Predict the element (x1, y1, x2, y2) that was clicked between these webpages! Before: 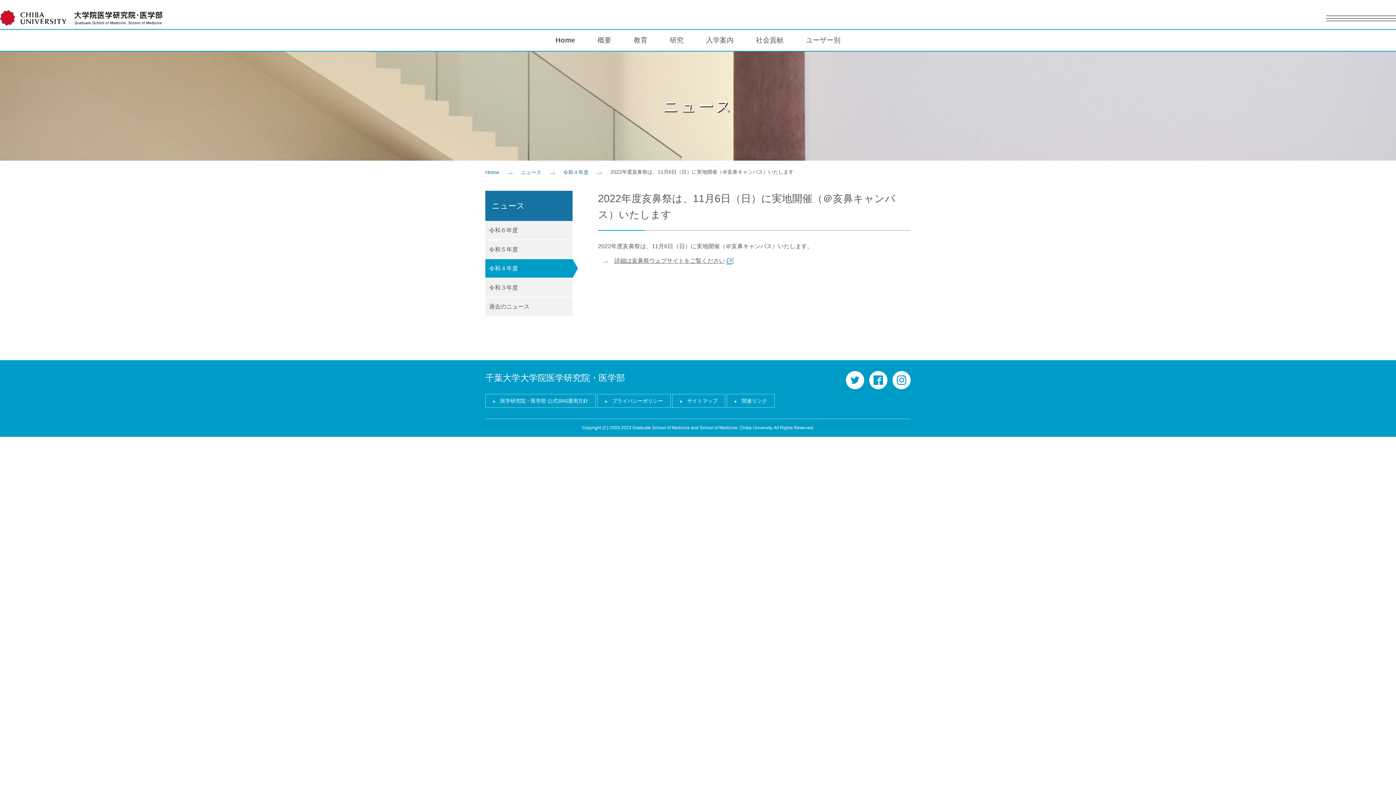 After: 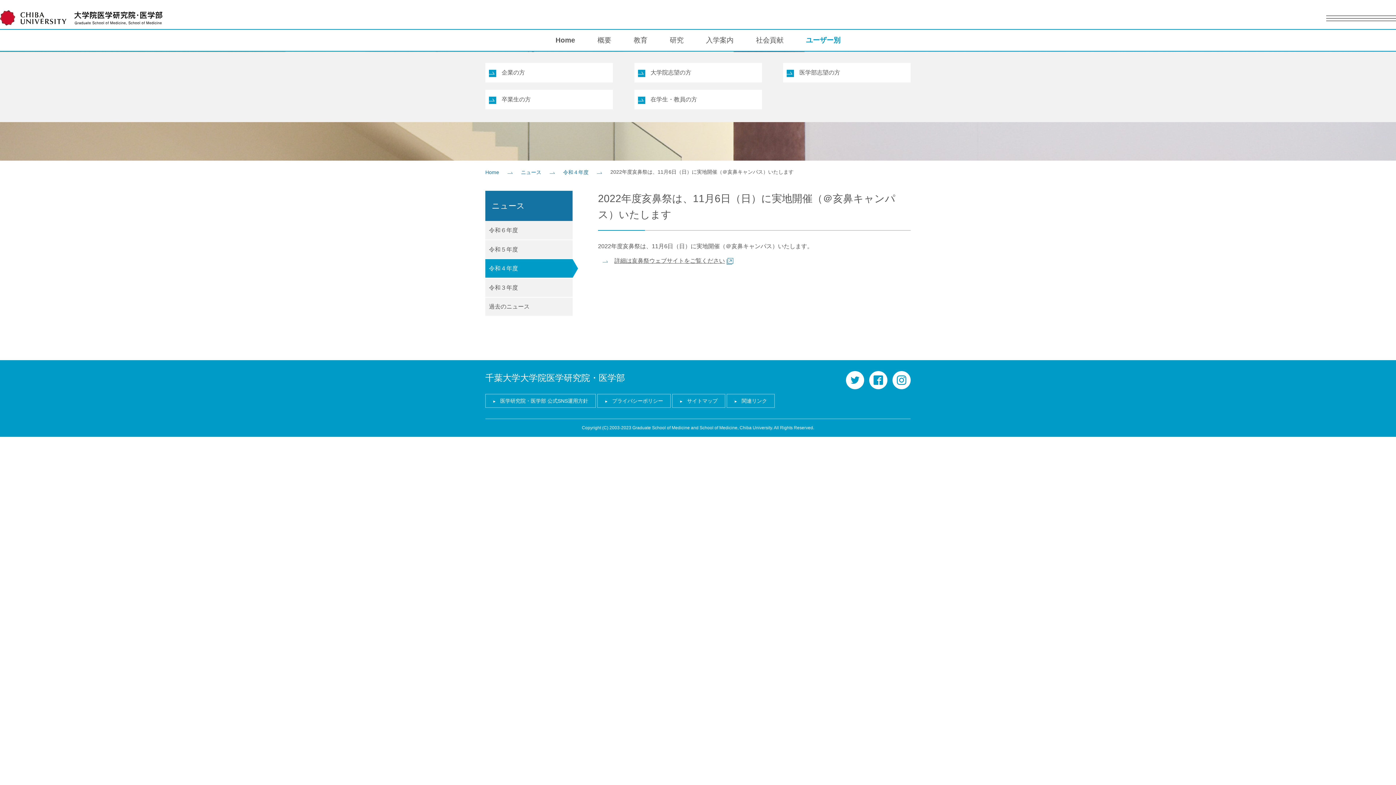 Action: label: ユーザー別 bbox: (794, 29, 851, 50)